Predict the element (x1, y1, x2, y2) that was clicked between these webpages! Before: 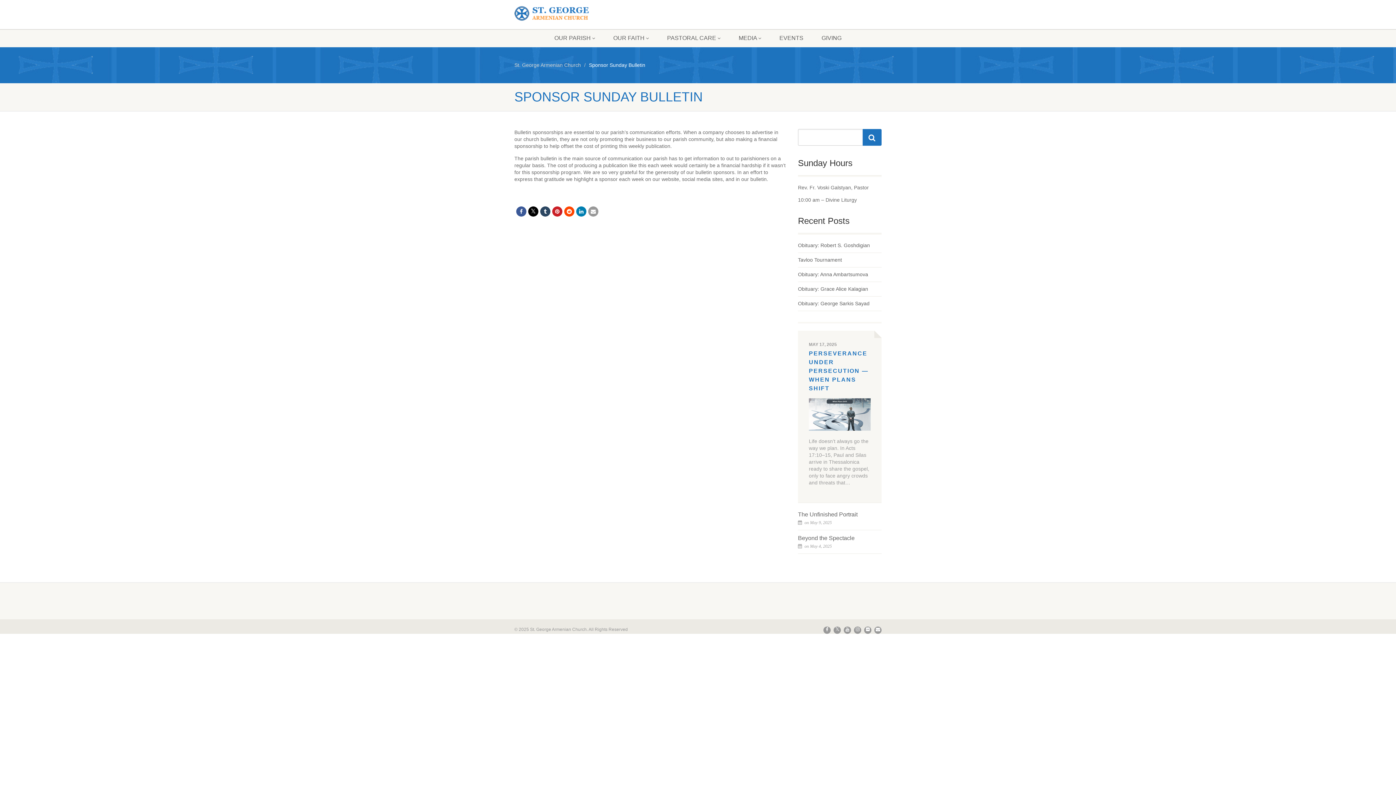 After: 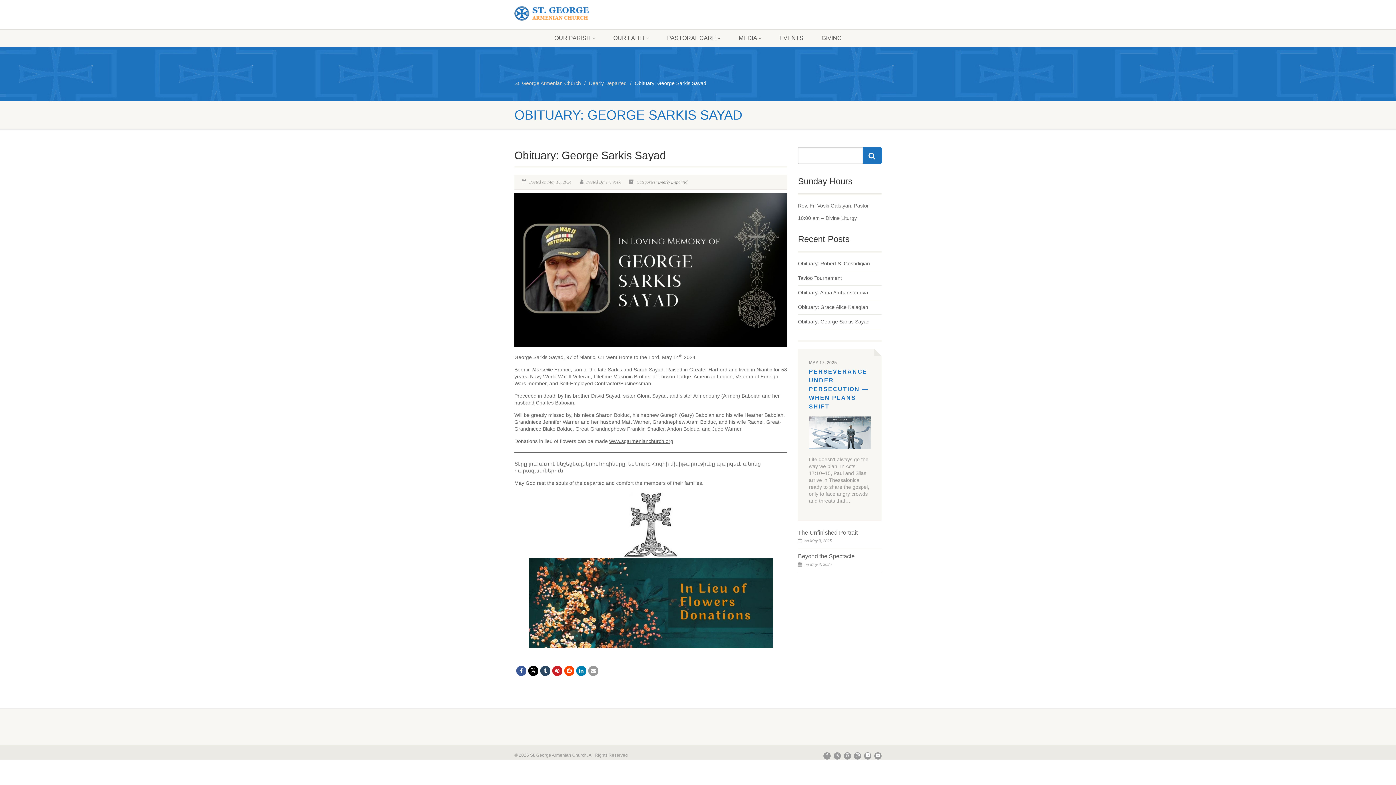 Action: bbox: (798, 300, 869, 307) label: Obituary: George Sarkis Sayad